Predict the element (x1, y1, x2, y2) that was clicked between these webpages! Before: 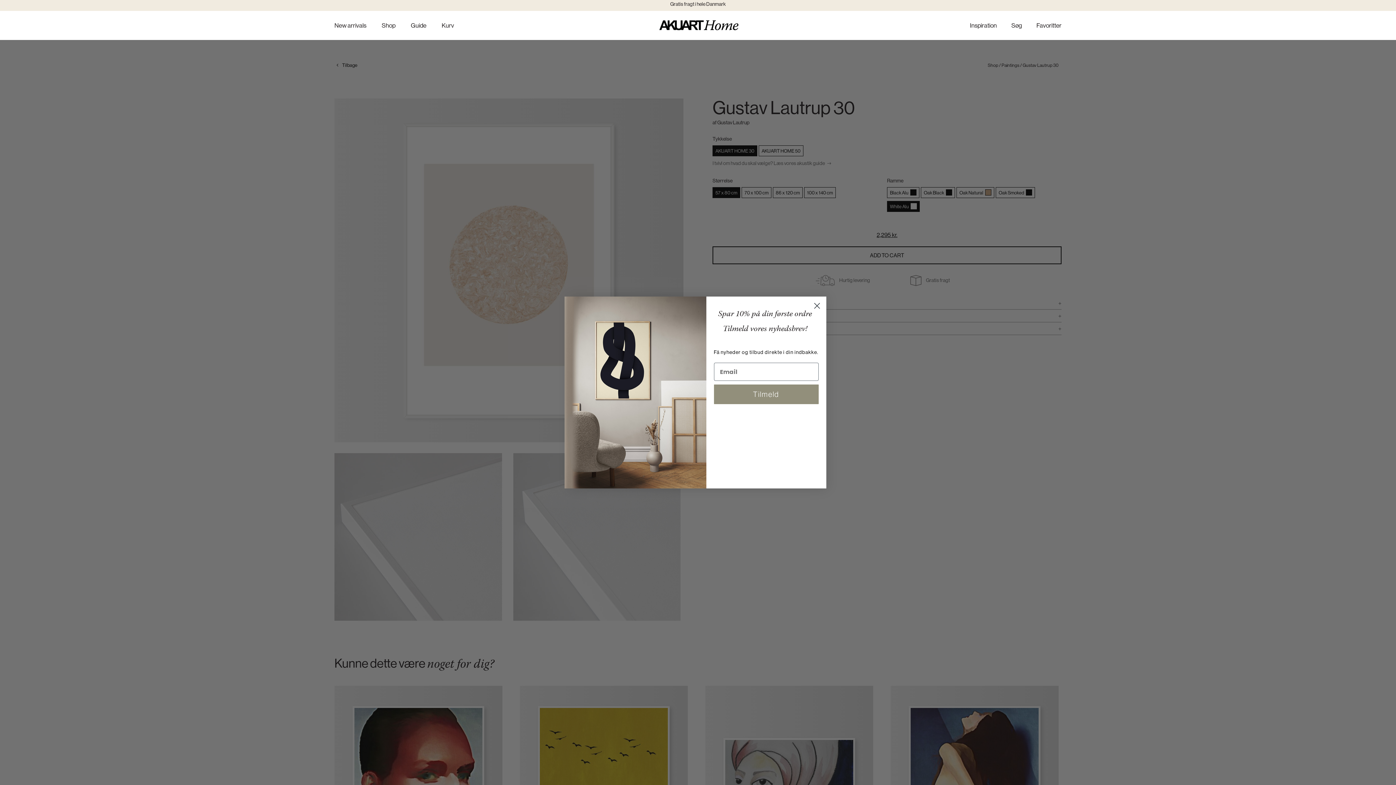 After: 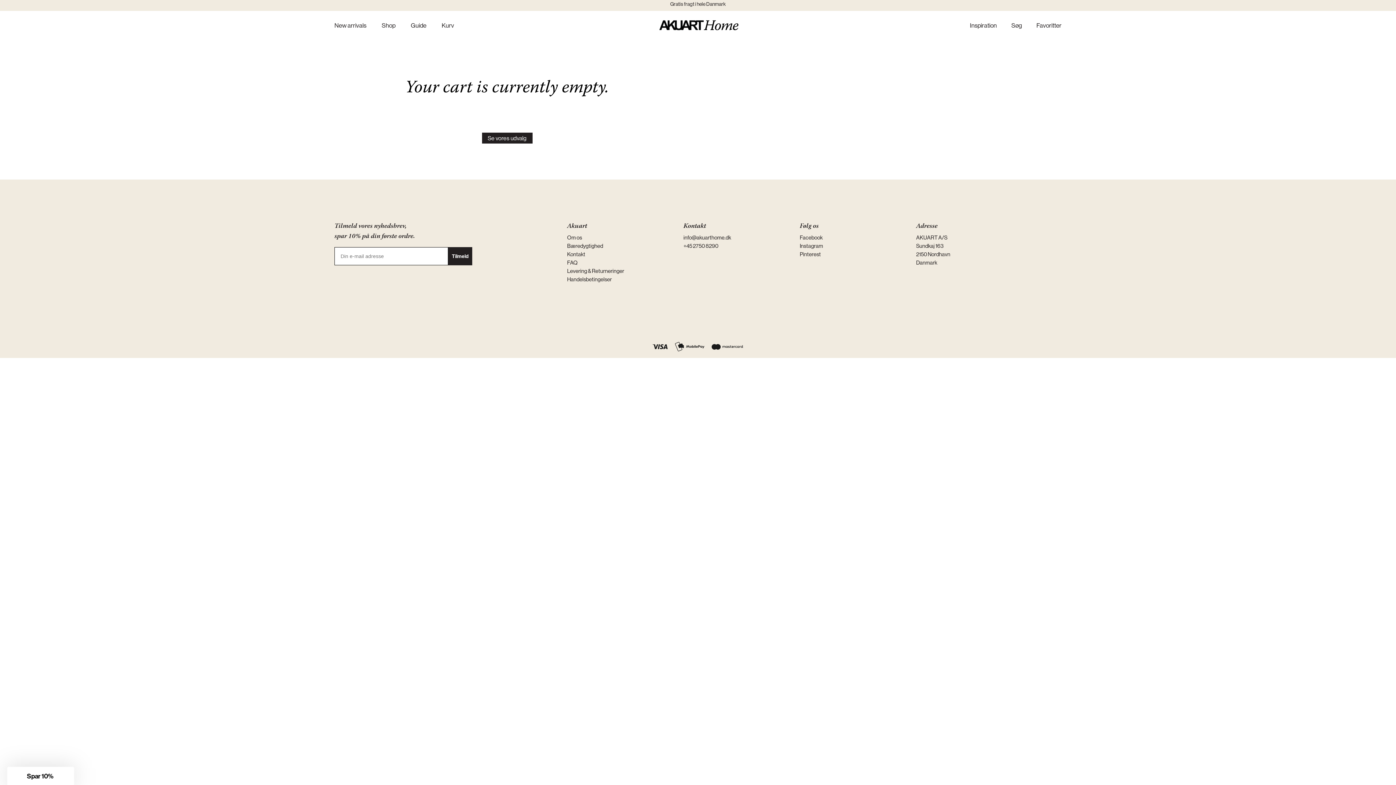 Action: label: Kurv bbox: (441, 22, 454, 40)